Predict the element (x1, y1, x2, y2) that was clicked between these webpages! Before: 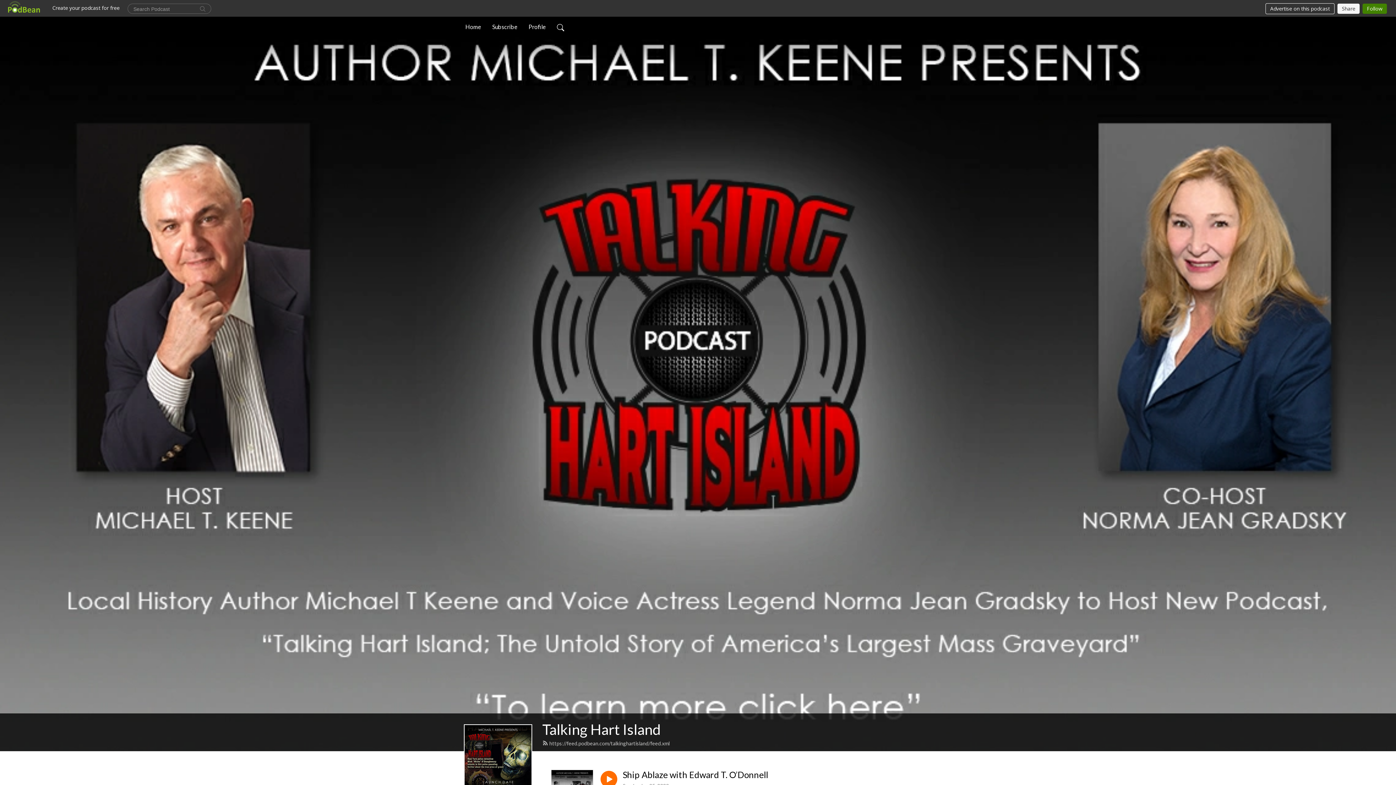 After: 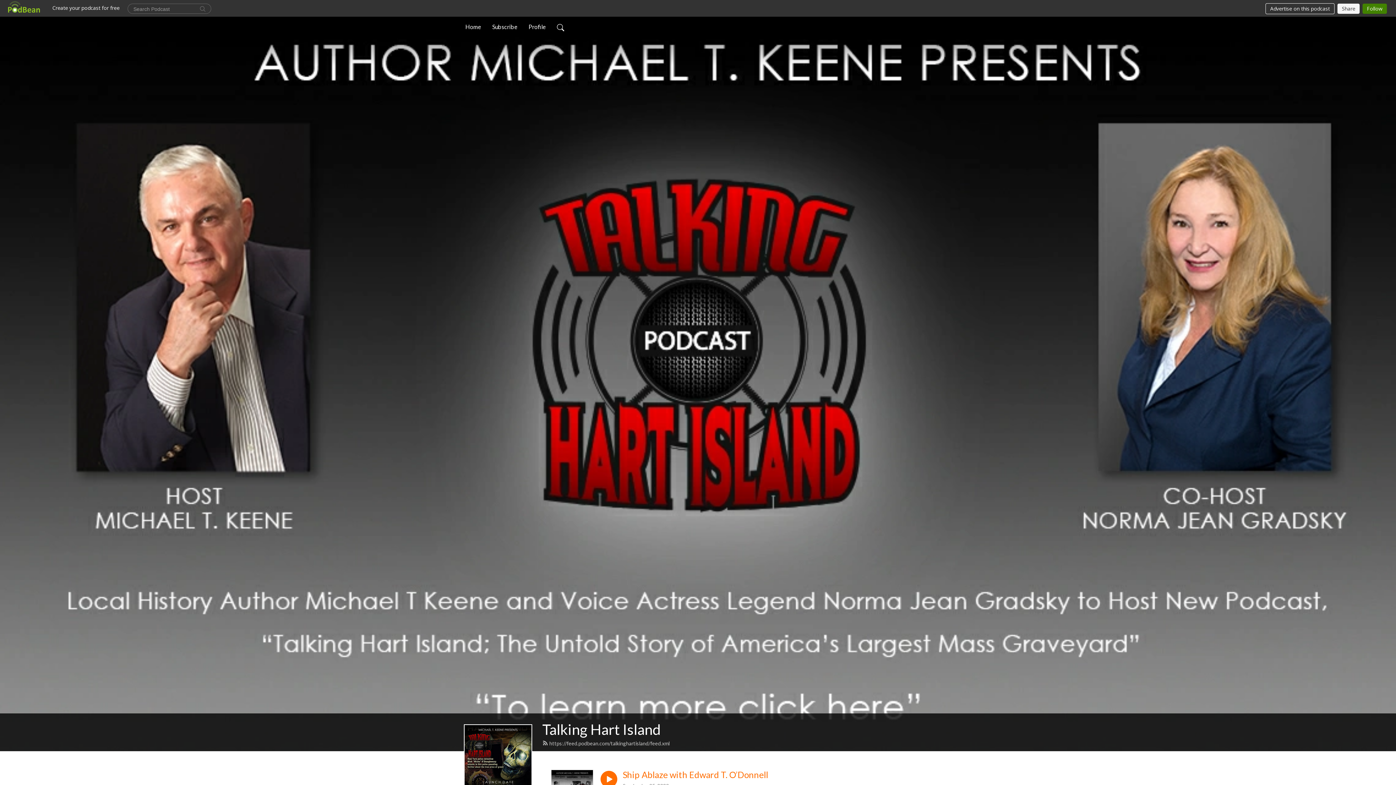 Action: label: Ship Ablaze with Edward T. O’Donnell bbox: (622, 770, 768, 780)